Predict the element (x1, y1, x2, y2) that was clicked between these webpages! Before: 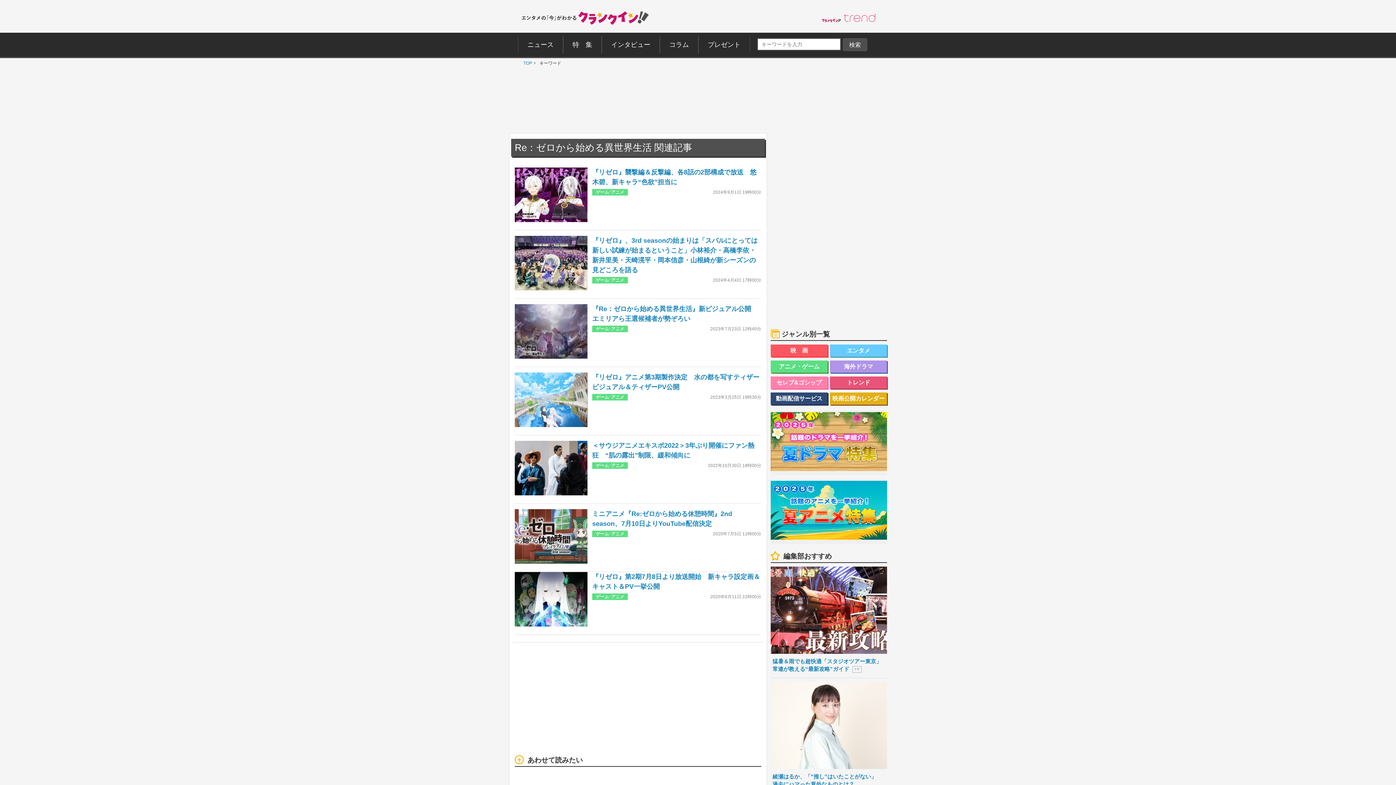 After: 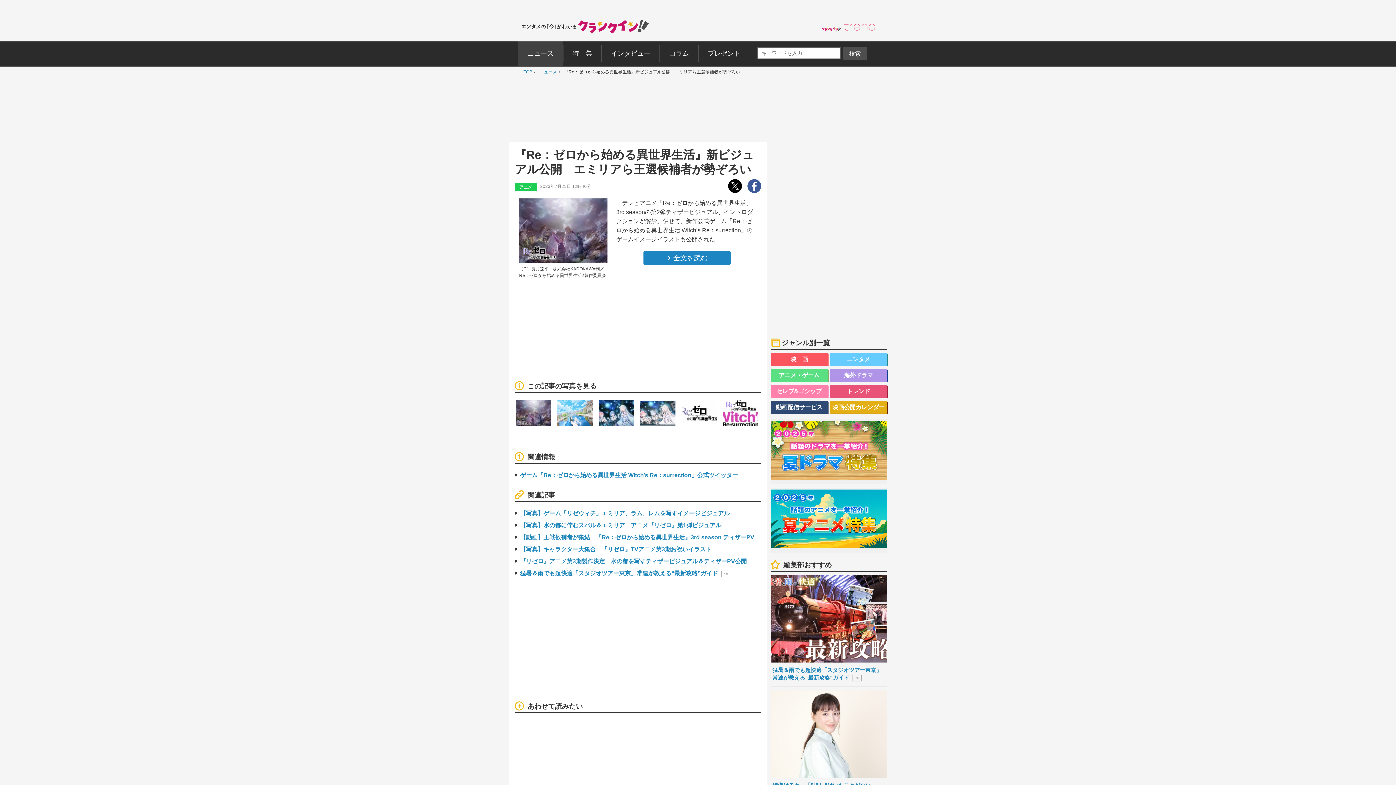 Action: bbox: (514, 304, 587, 361)